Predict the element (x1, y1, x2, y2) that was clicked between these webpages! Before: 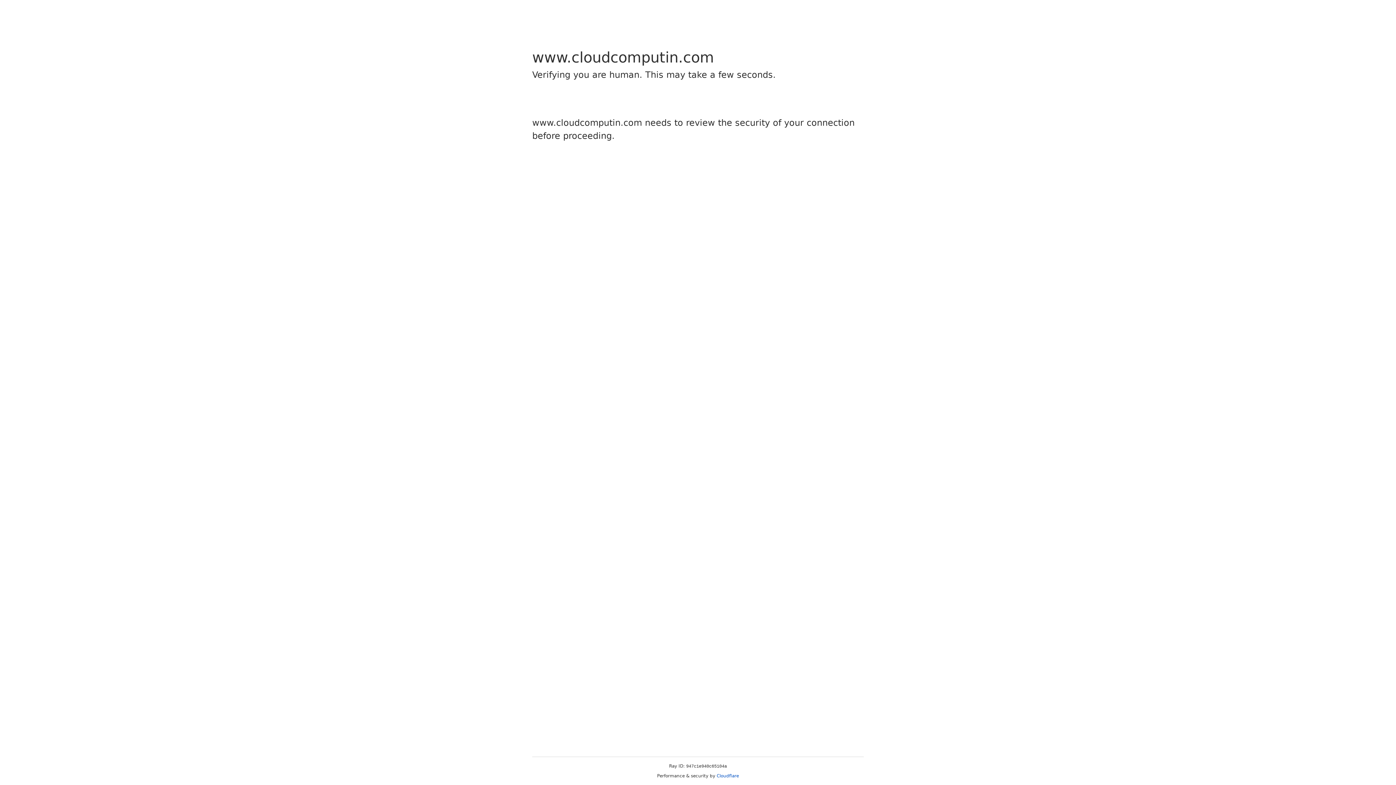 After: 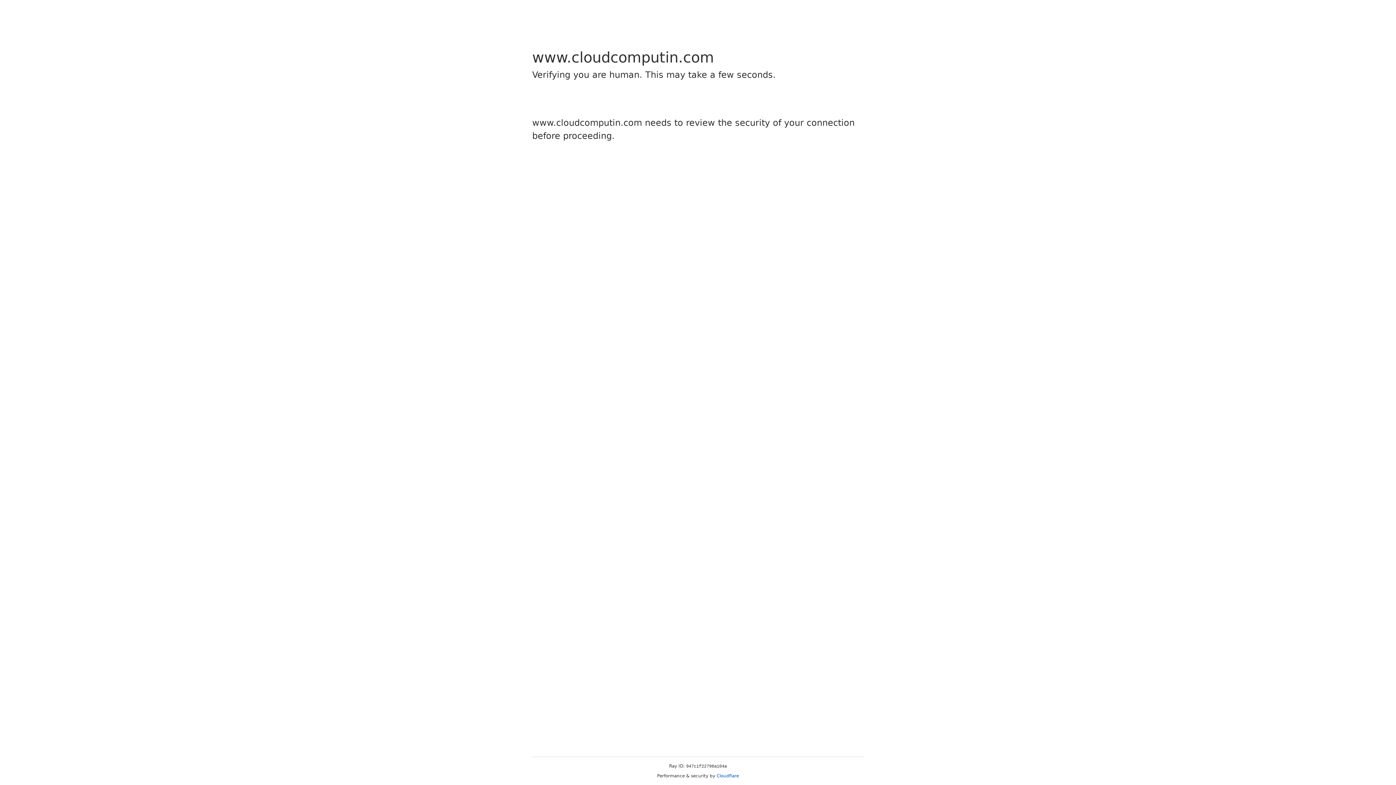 Action: label: Cloudflare bbox: (716, 773, 739, 778)